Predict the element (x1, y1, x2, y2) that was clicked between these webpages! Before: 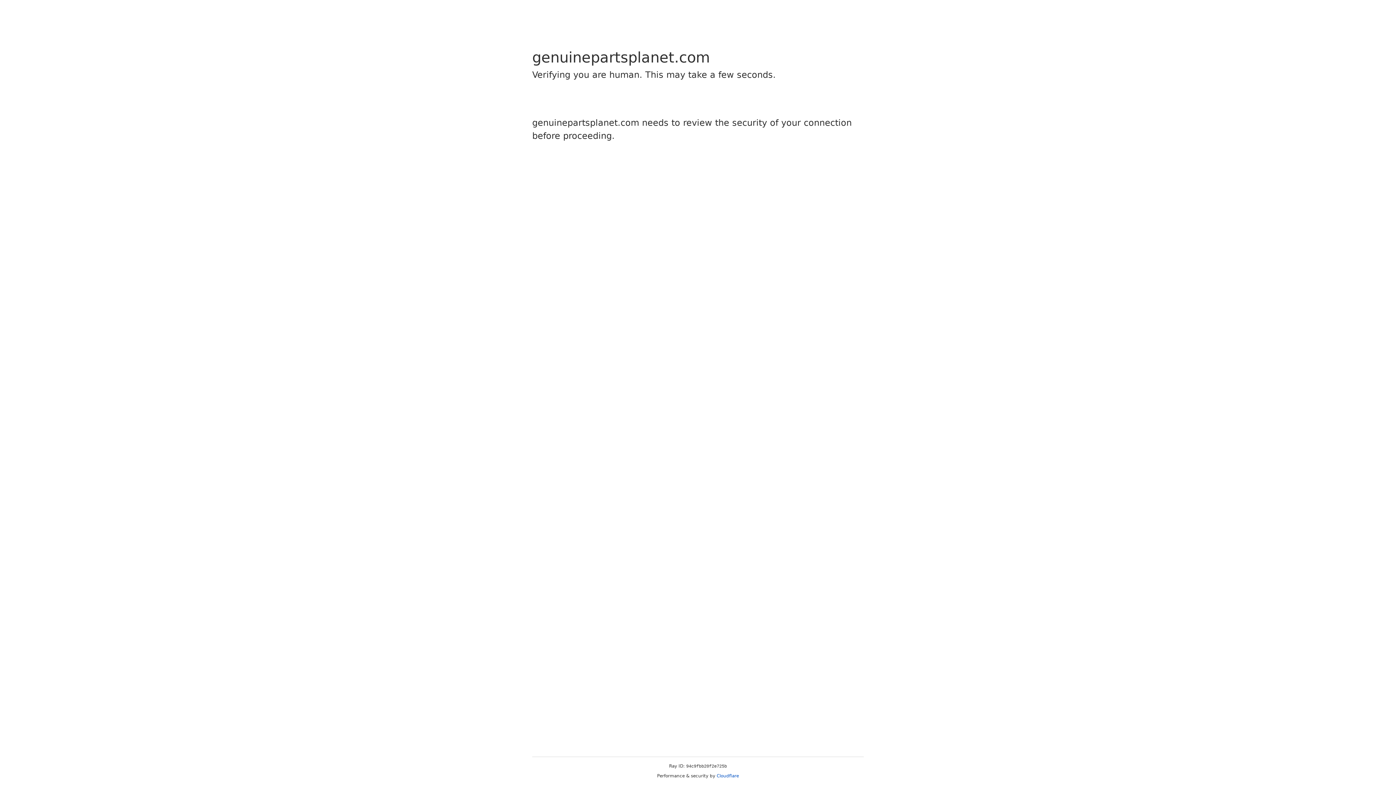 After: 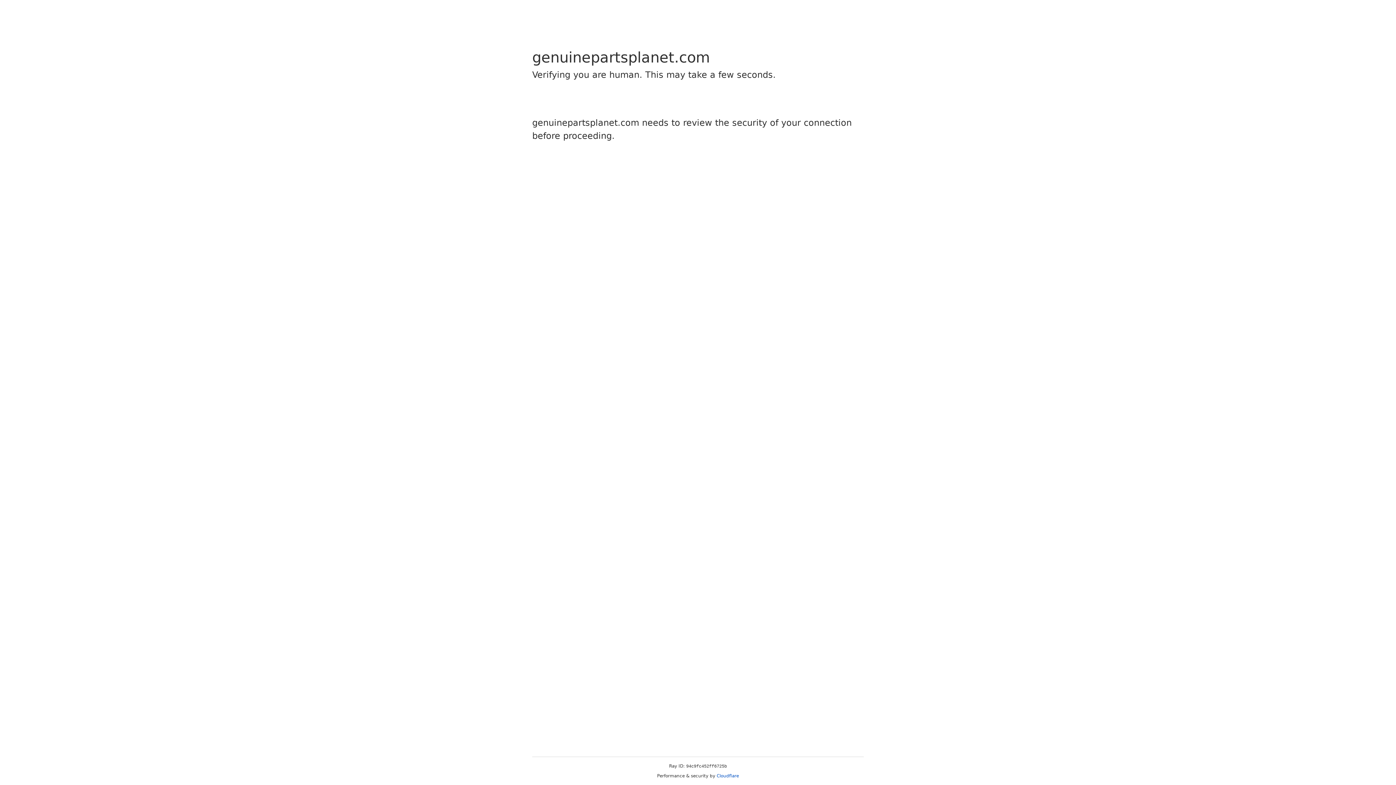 Action: bbox: (716, 773, 739, 778) label: Cloudflare